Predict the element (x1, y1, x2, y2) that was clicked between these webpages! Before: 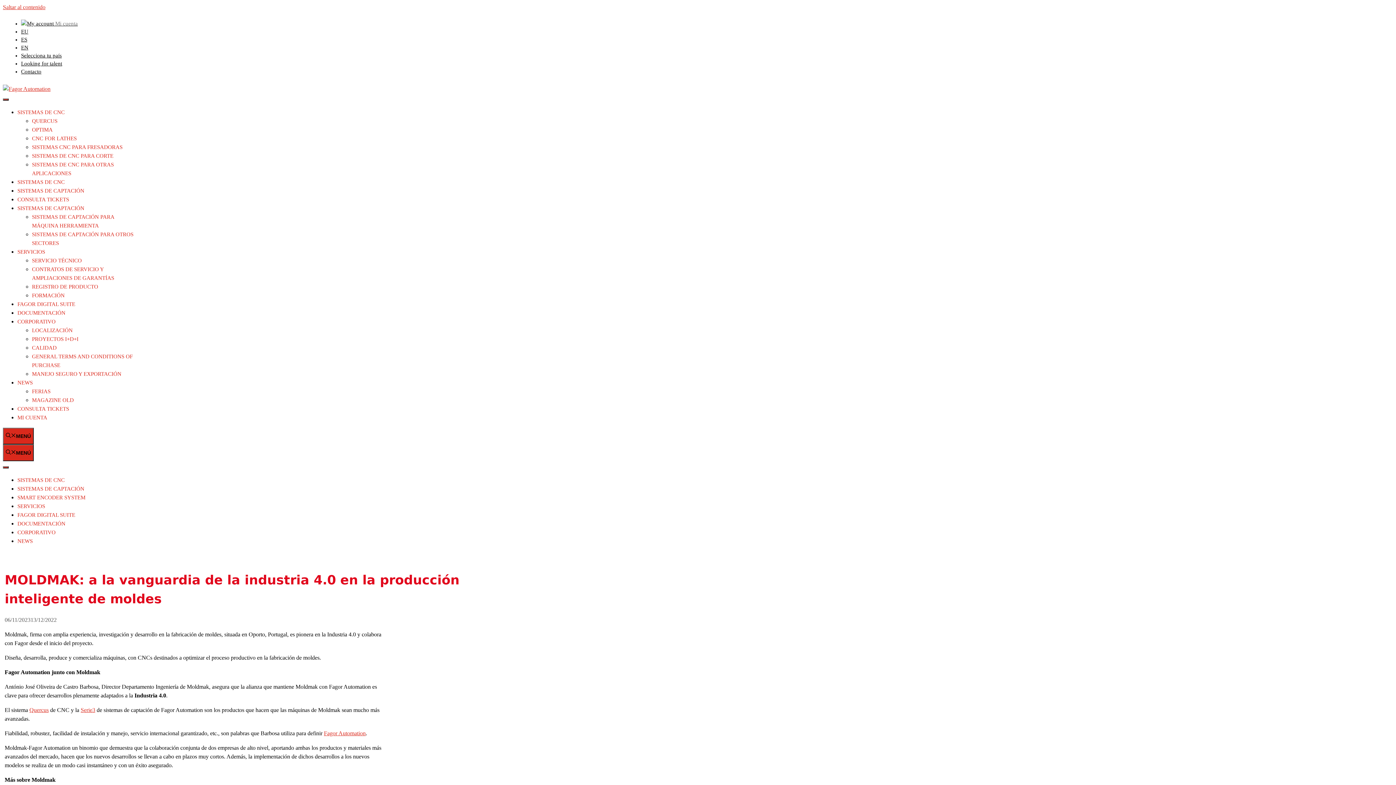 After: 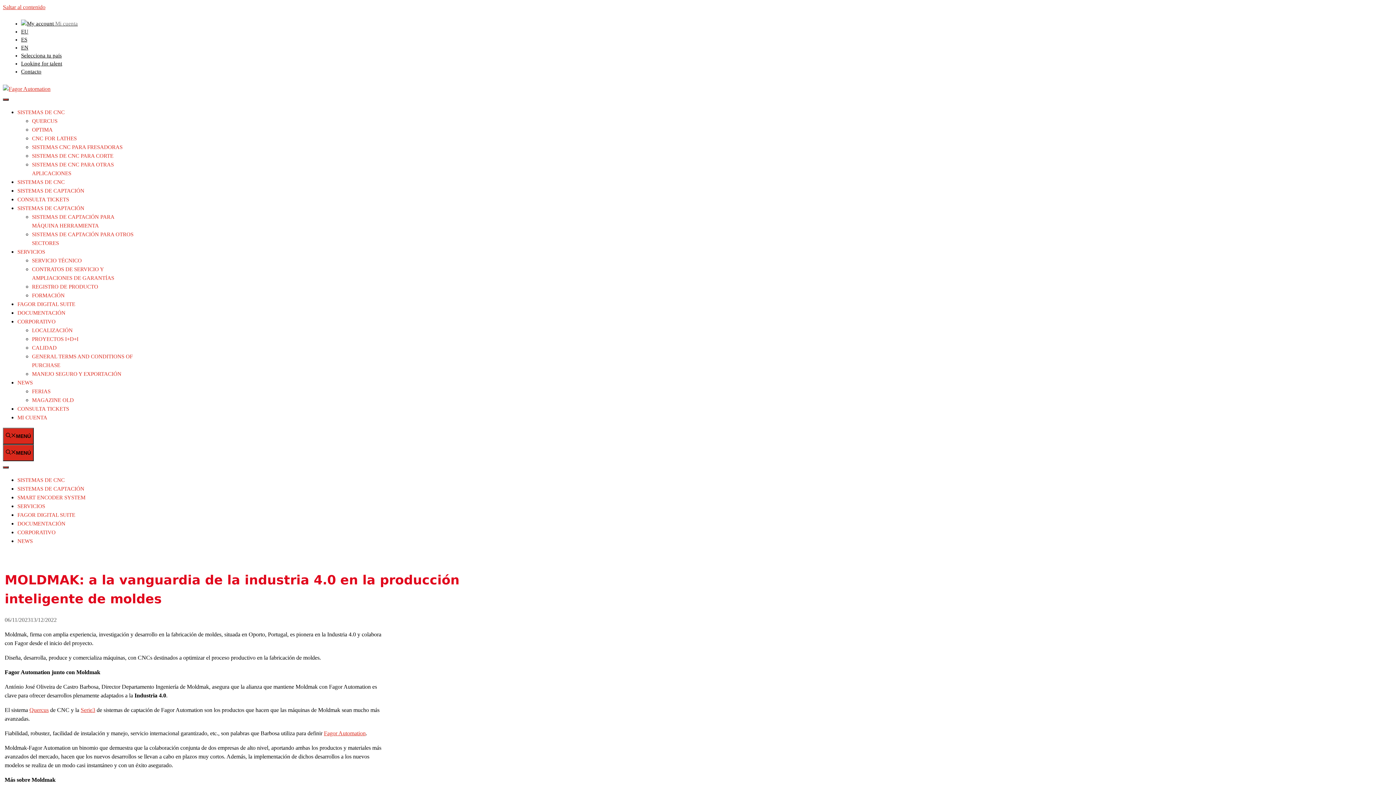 Action: label: ES bbox: (21, 36, 27, 42)